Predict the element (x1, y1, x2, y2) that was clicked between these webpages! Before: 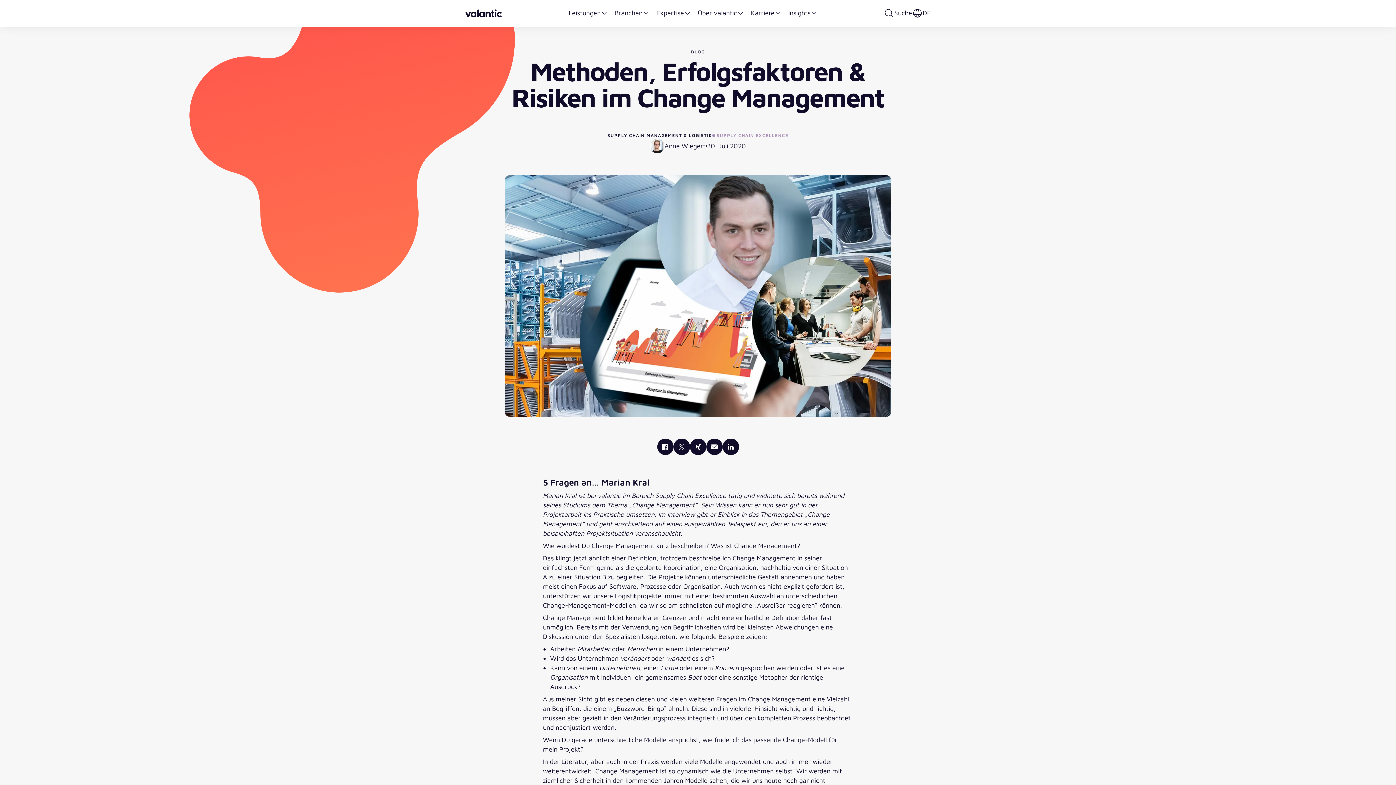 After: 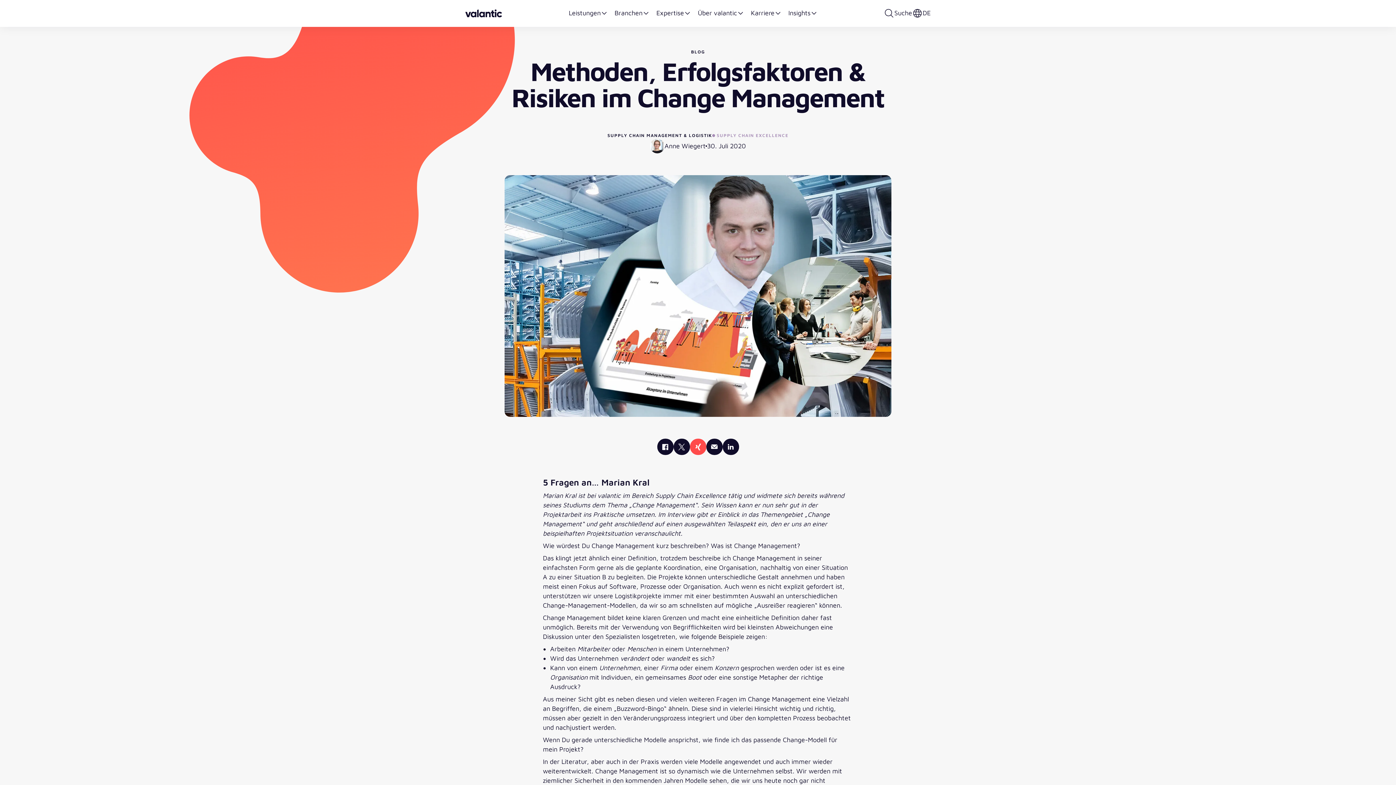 Action: bbox: (690, 438, 706, 455) label: valantic Xing